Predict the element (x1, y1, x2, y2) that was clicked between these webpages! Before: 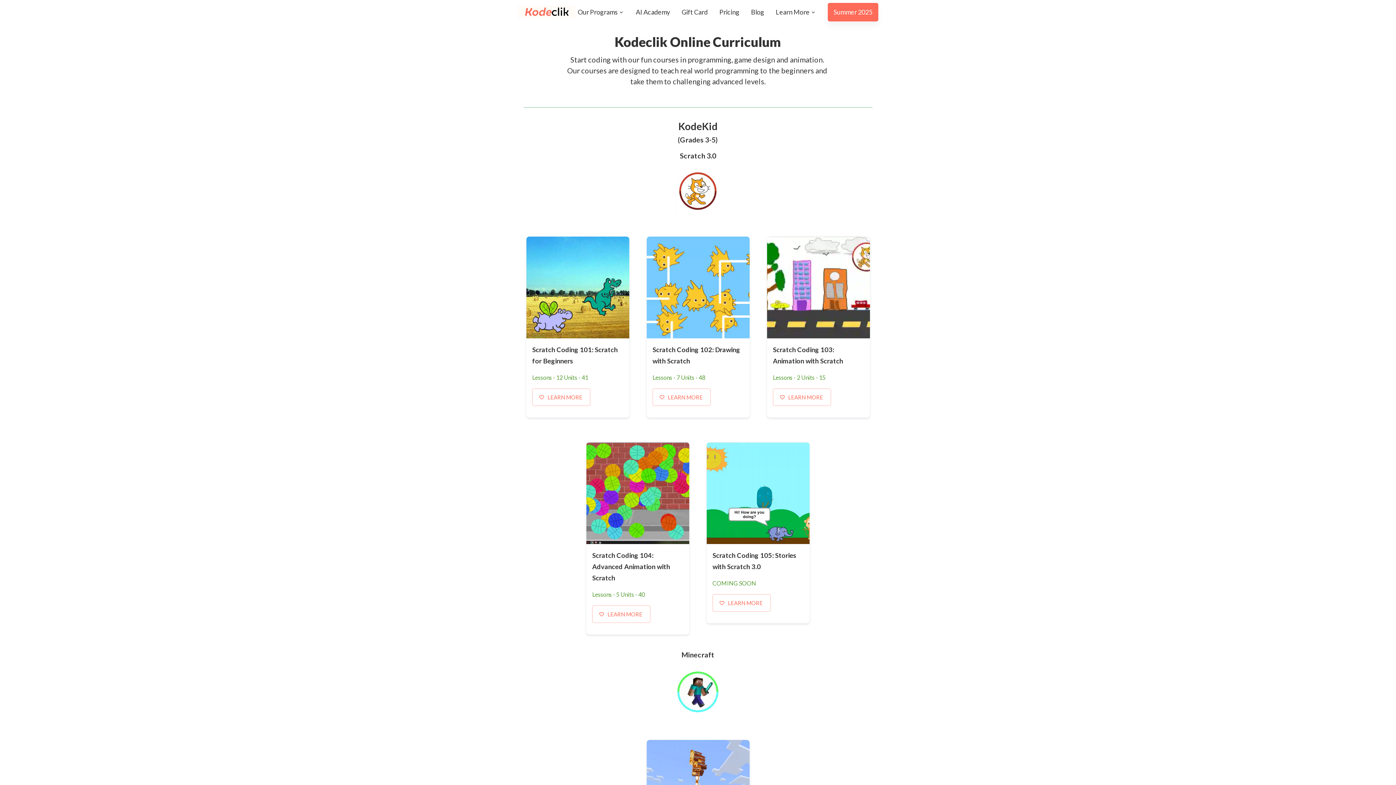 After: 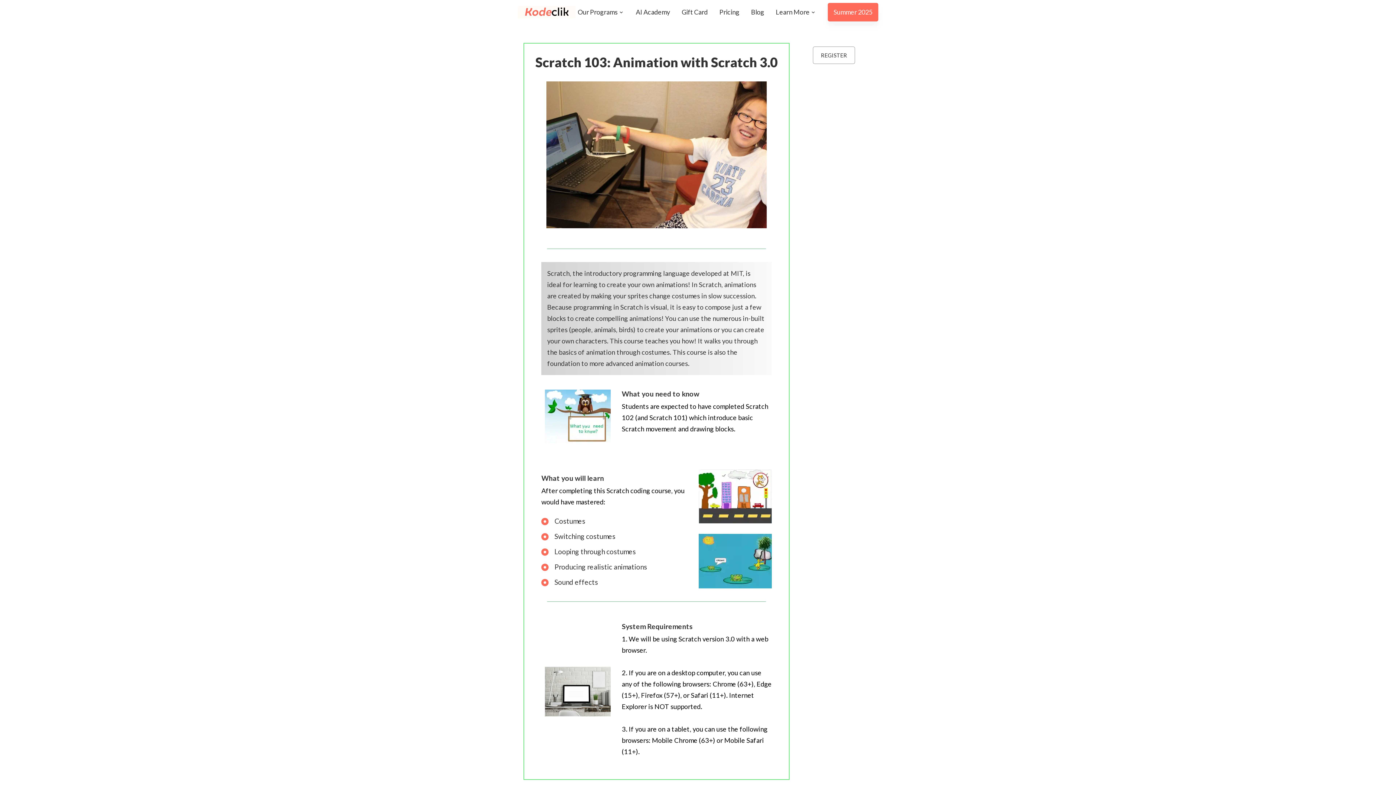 Action: bbox: (773, 393, 831, 399) label: LEARN MORE